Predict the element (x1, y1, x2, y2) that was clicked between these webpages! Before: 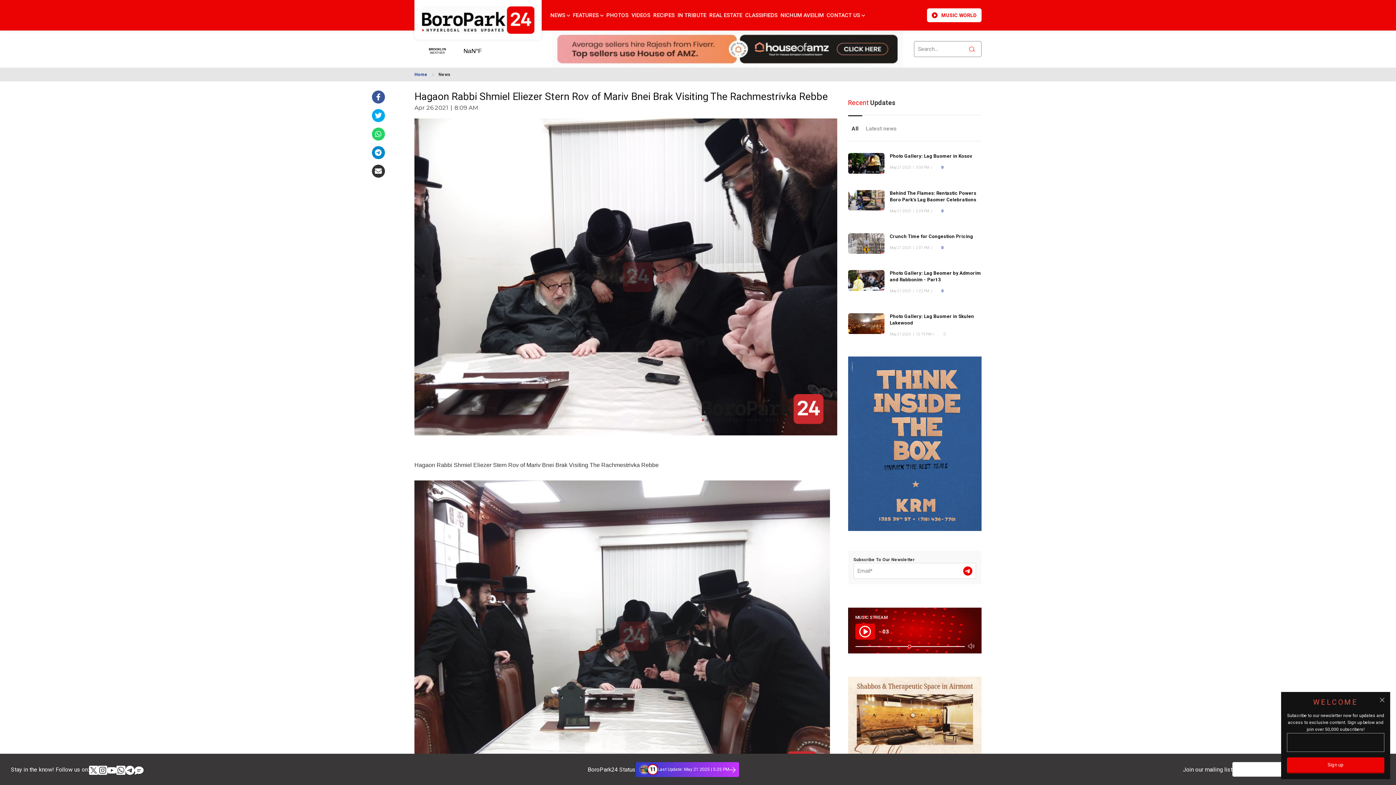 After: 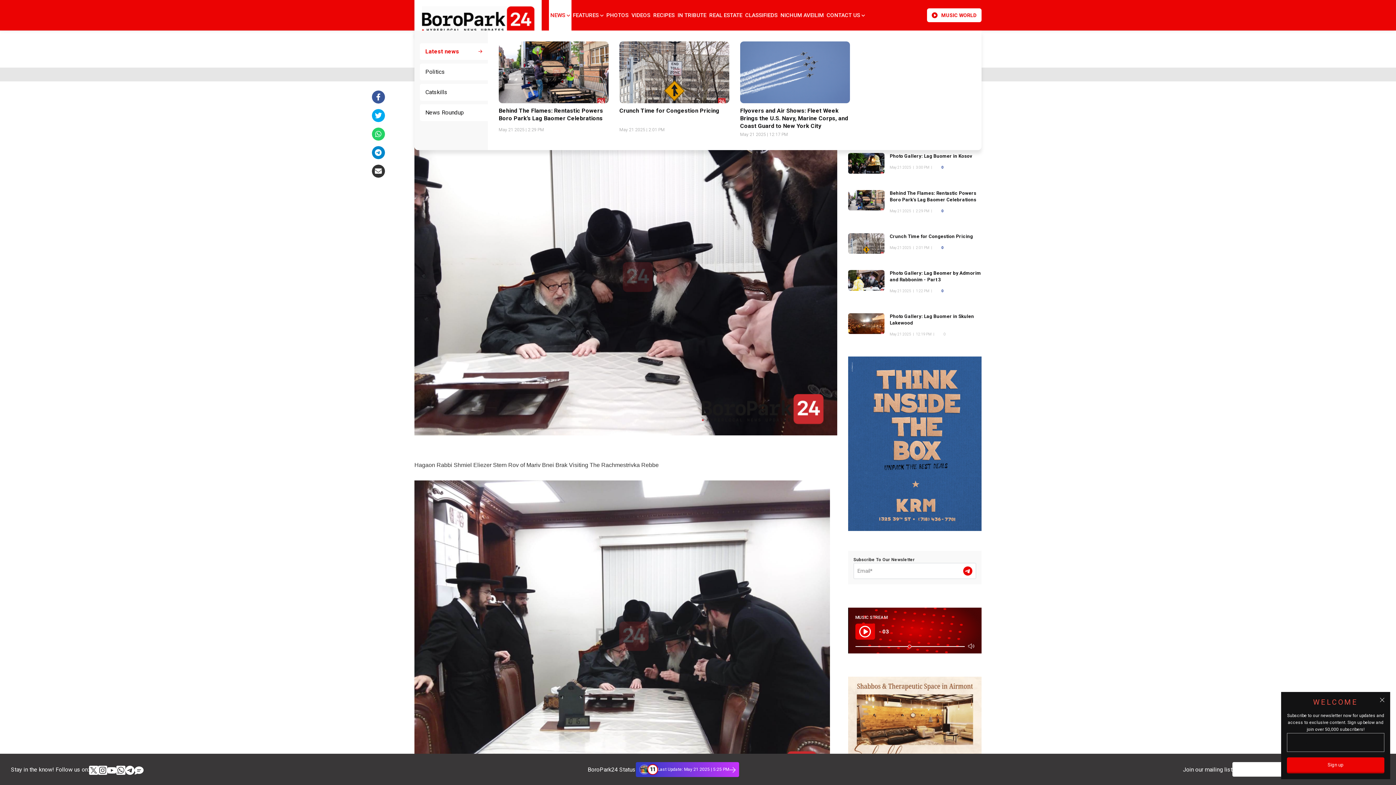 Action: label: NEWS  bbox: (549, 0, 571, 30)